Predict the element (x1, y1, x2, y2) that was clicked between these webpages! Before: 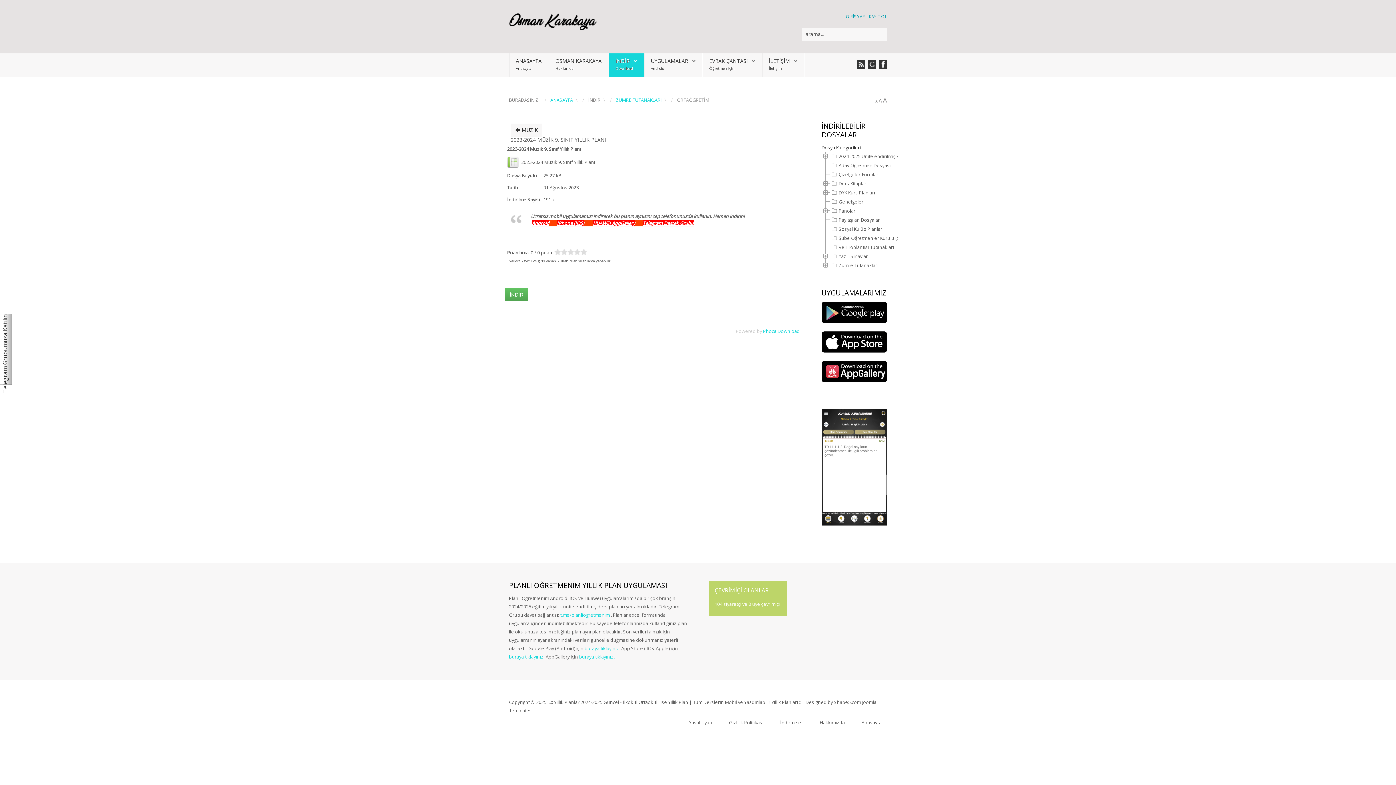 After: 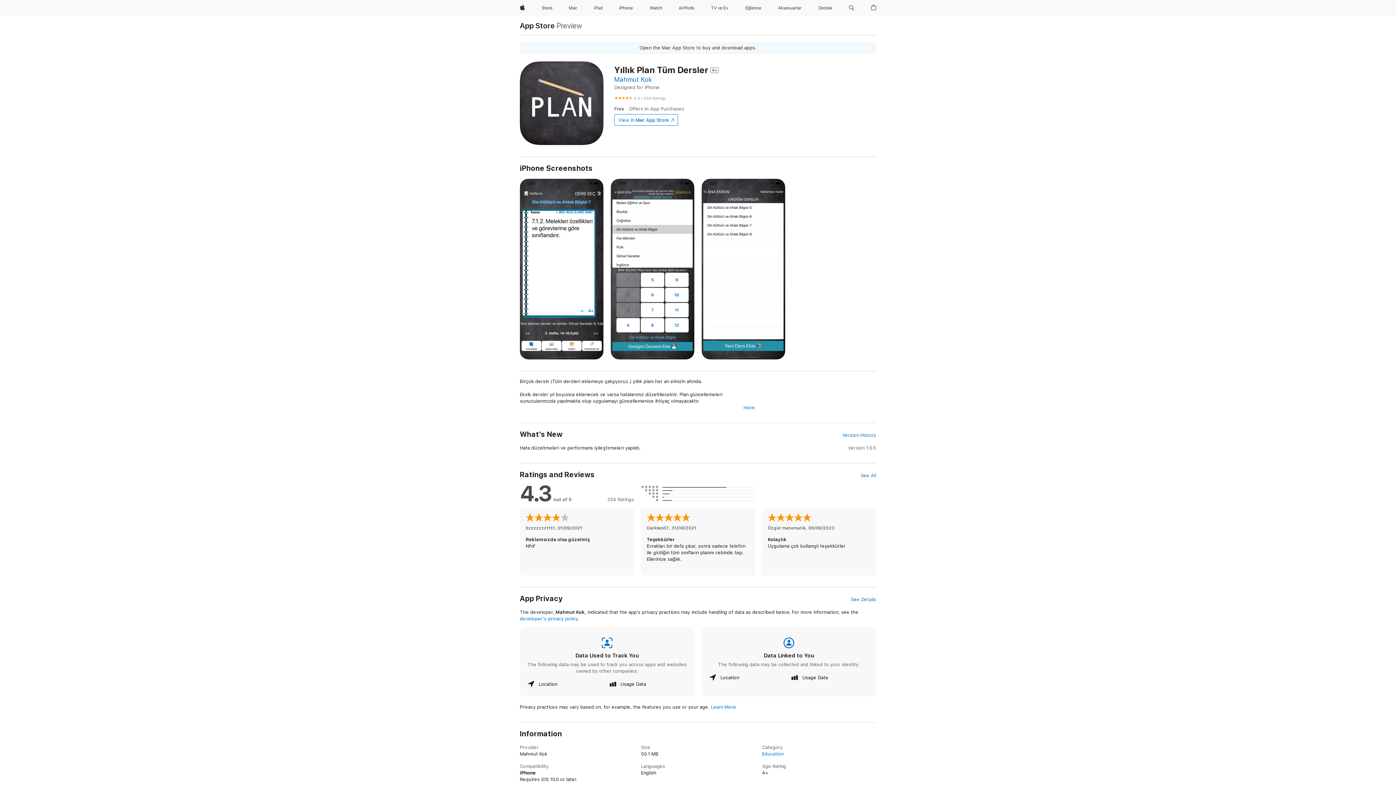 Action: bbox: (821, 338, 887, 344)